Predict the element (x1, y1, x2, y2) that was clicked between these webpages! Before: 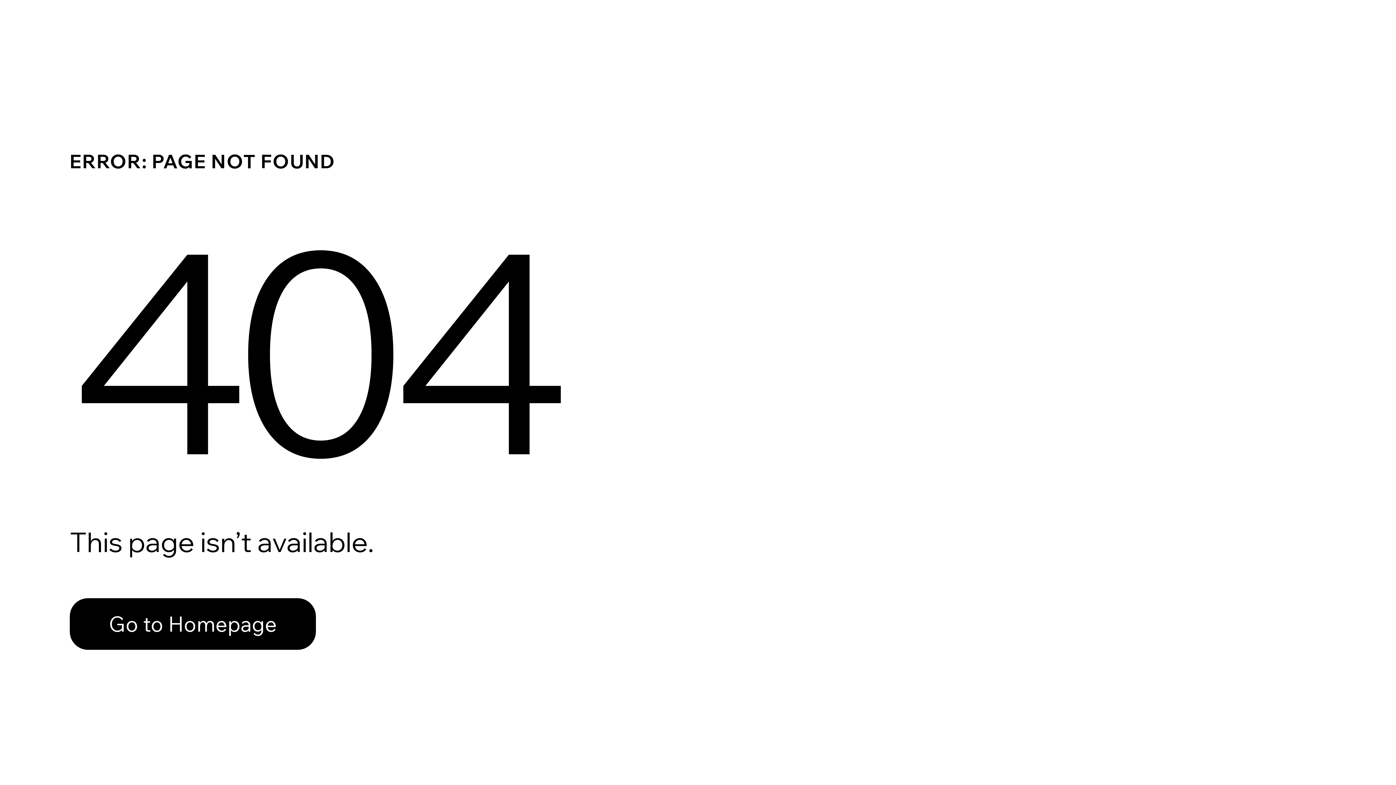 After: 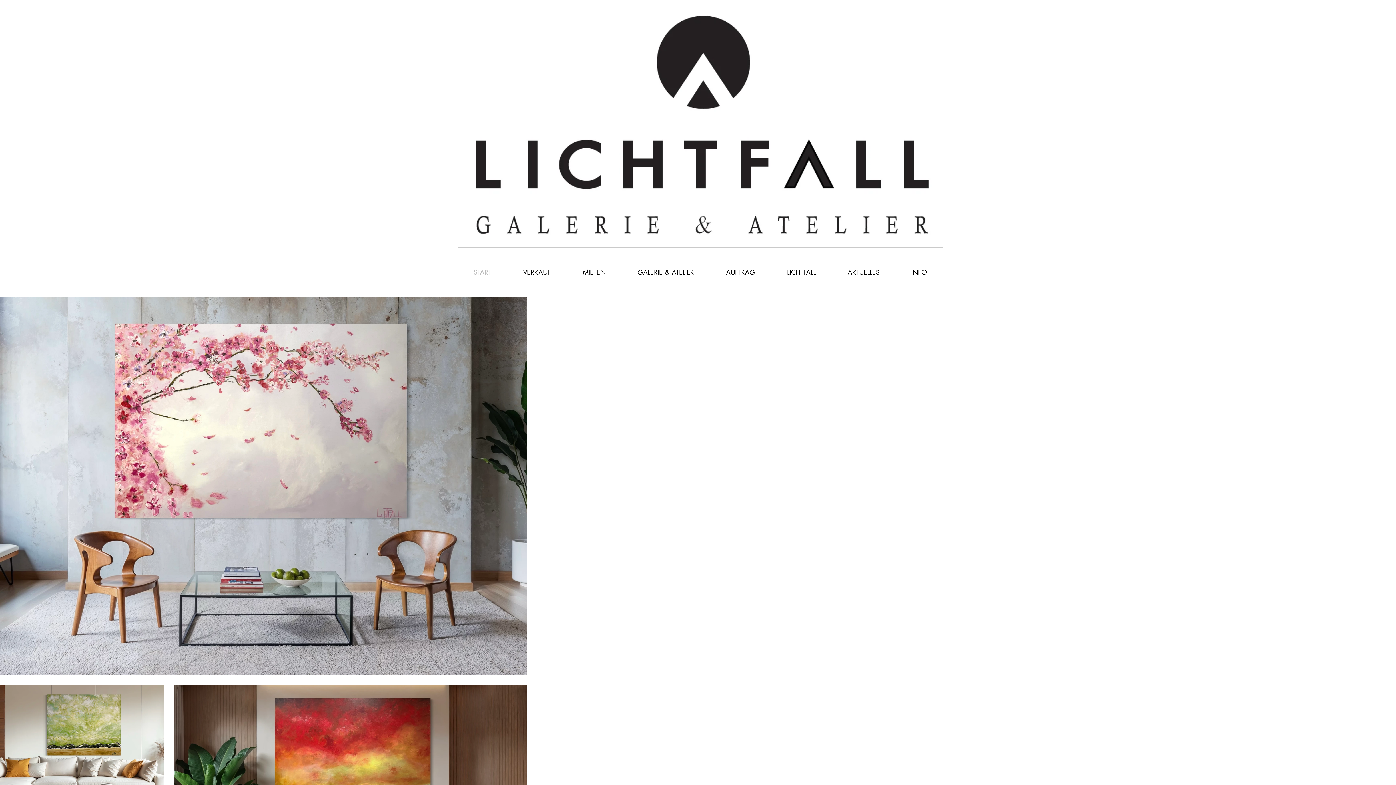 Action: bbox: (69, 582, 768, 659) label: Go to Homepage